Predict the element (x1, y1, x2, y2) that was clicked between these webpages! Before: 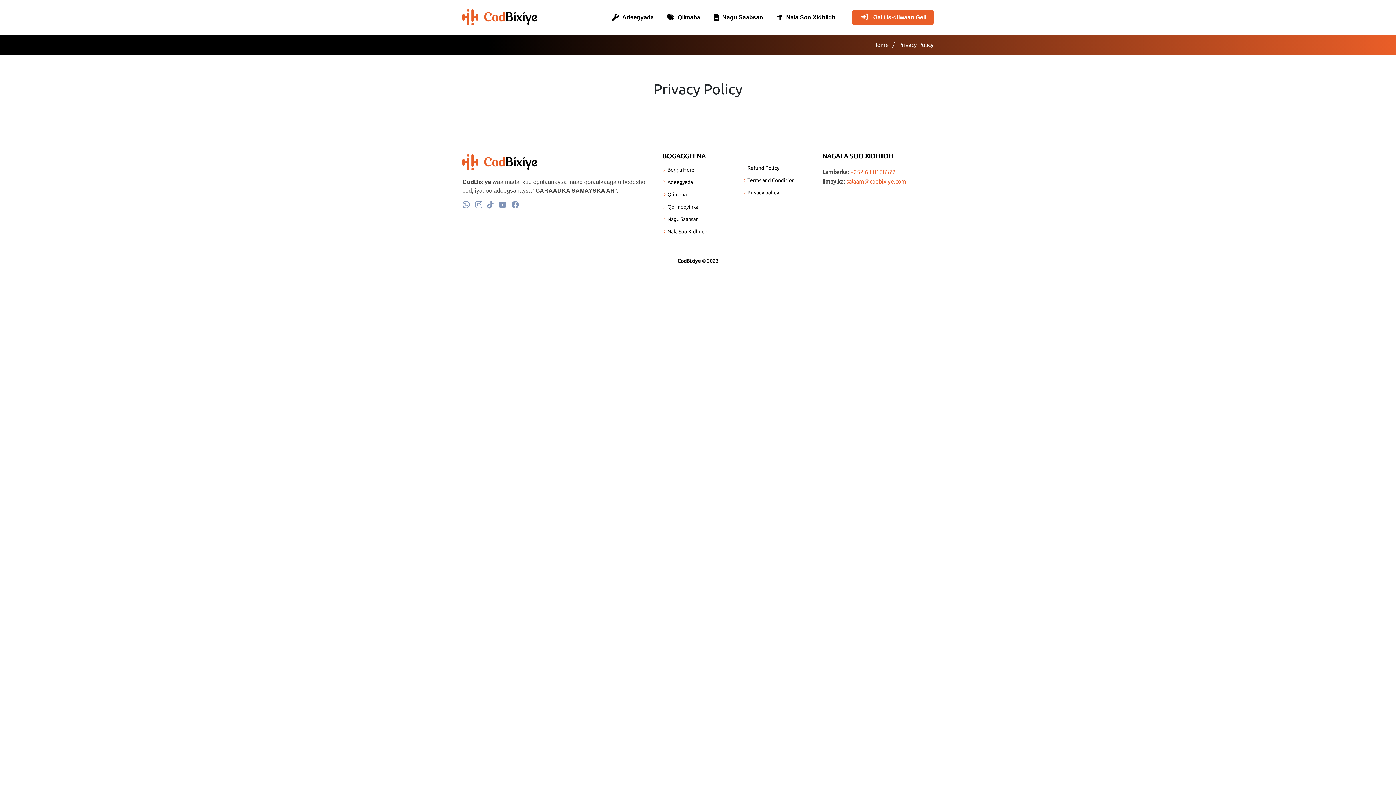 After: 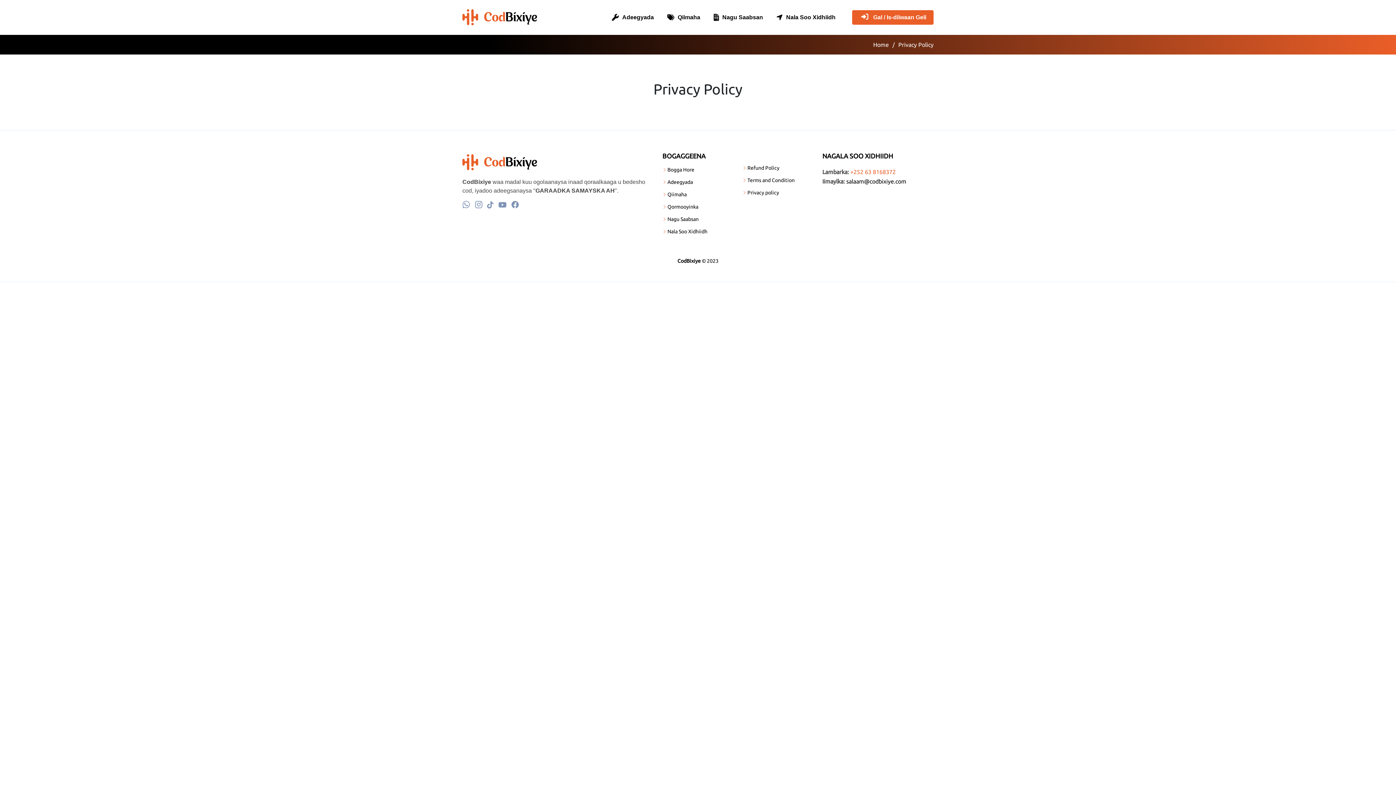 Action: label: salaam@codbixiye.com bbox: (846, 178, 906, 184)